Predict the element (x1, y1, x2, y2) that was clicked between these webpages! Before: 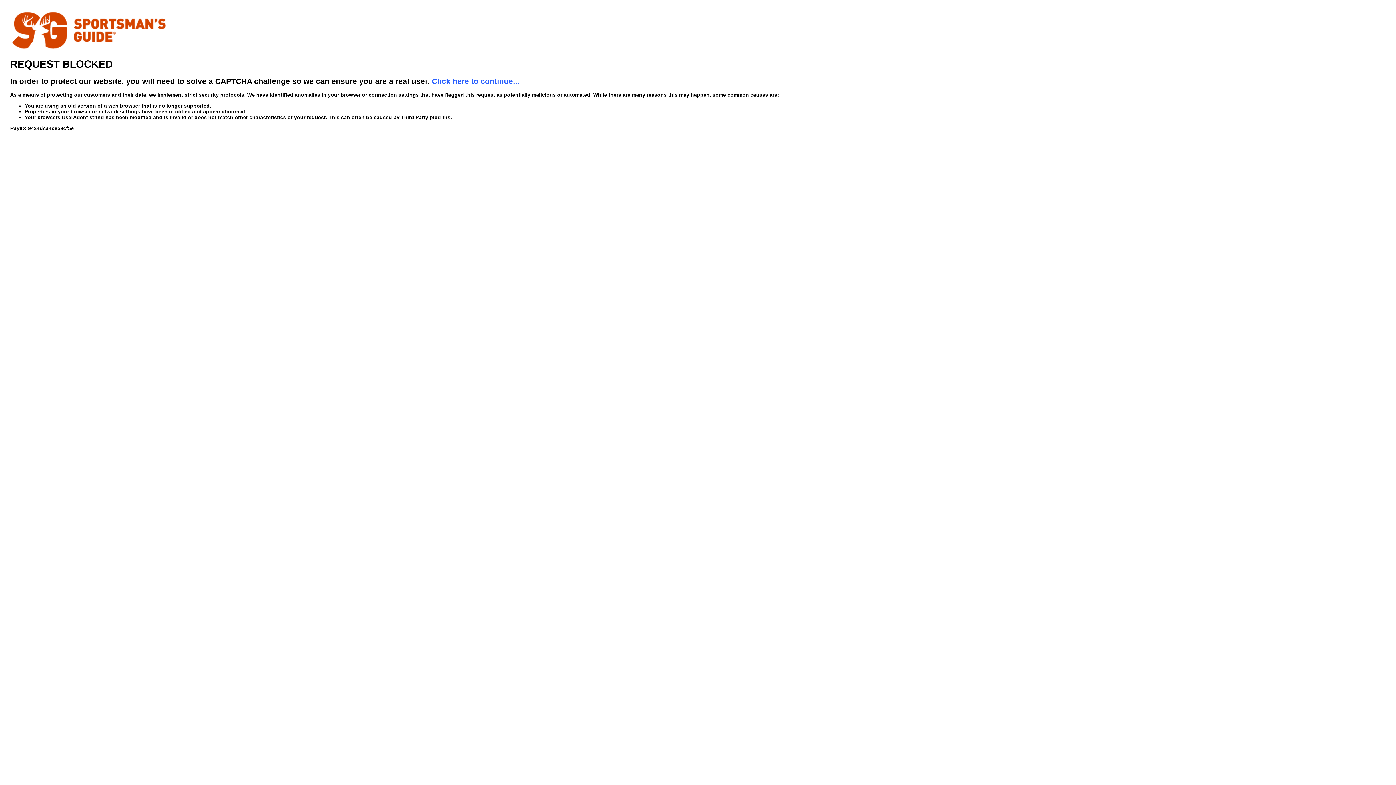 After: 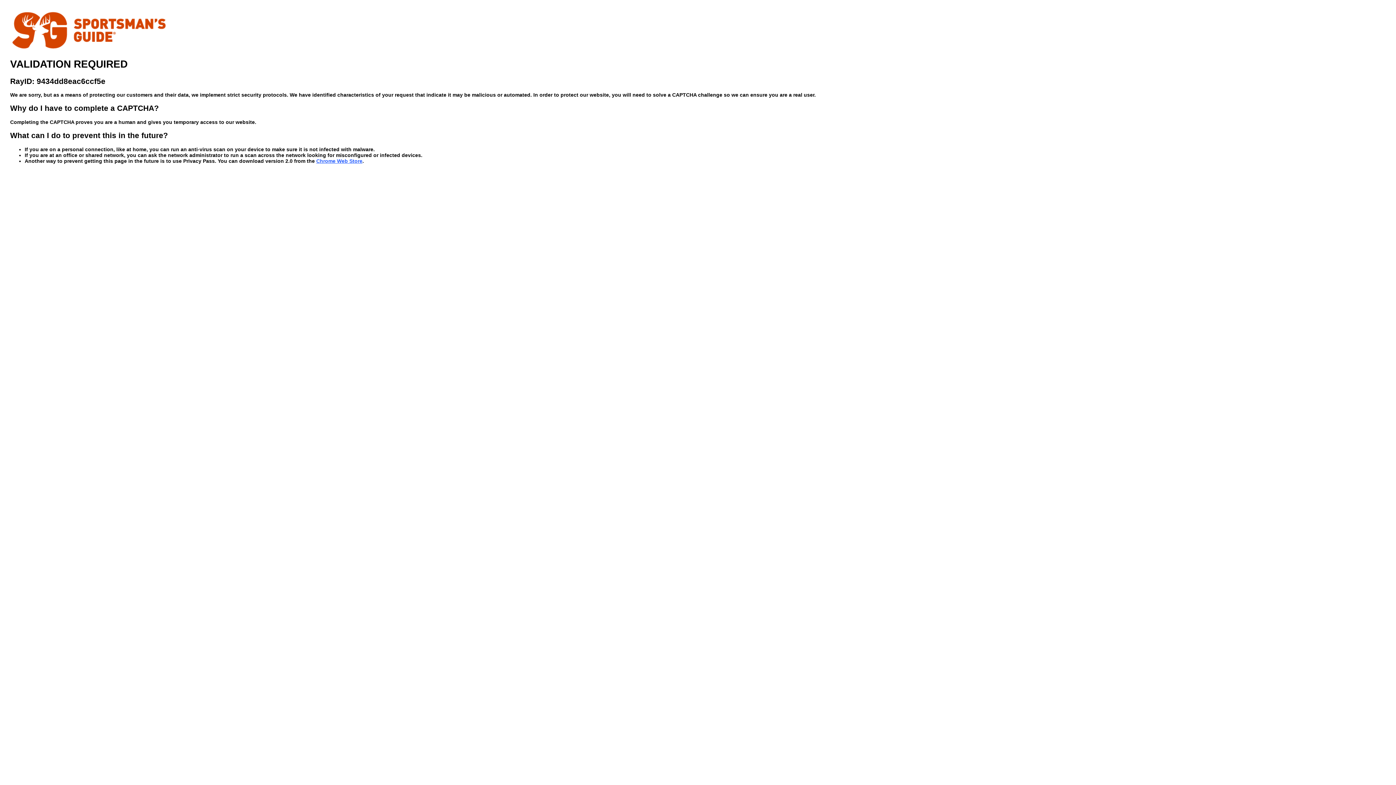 Action: label: Click here to continue... bbox: (432, 76, 519, 85)